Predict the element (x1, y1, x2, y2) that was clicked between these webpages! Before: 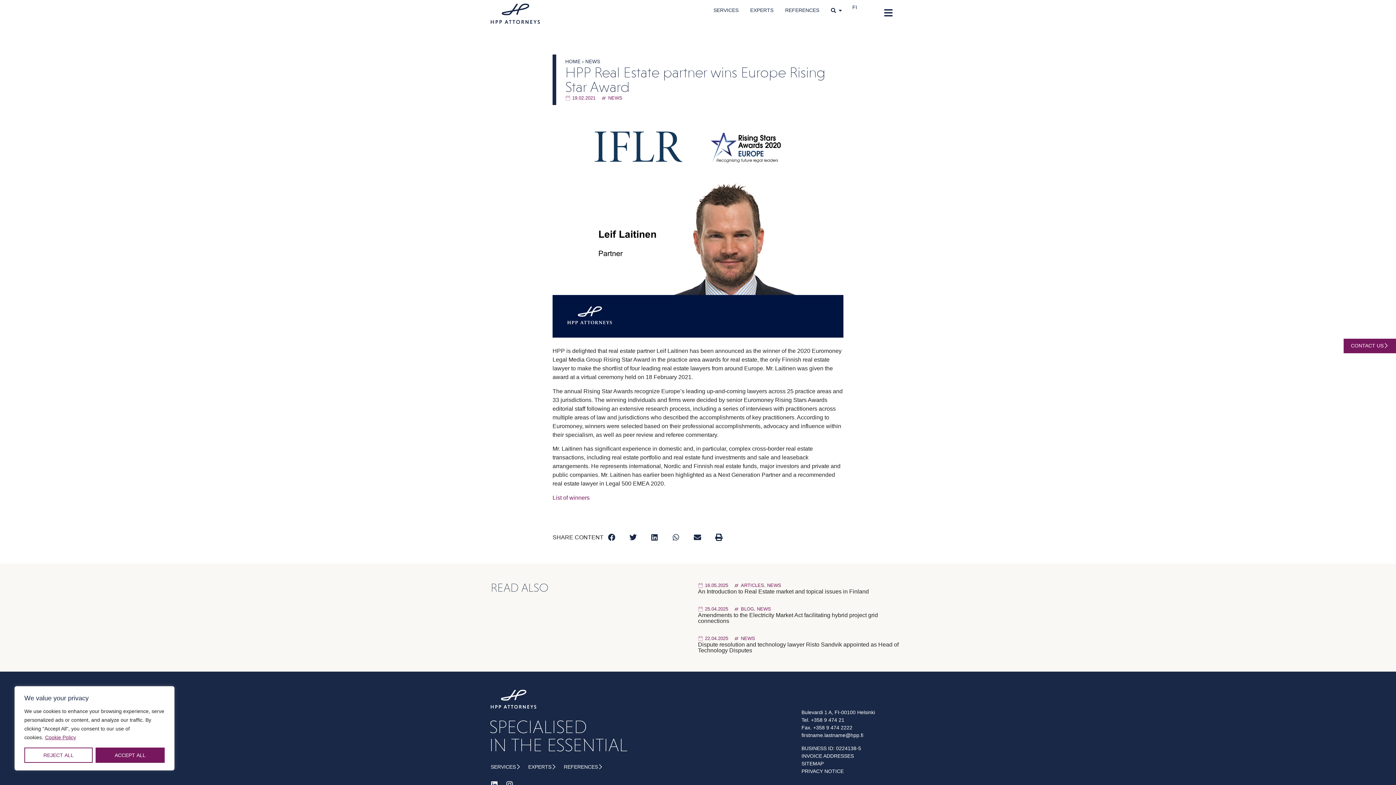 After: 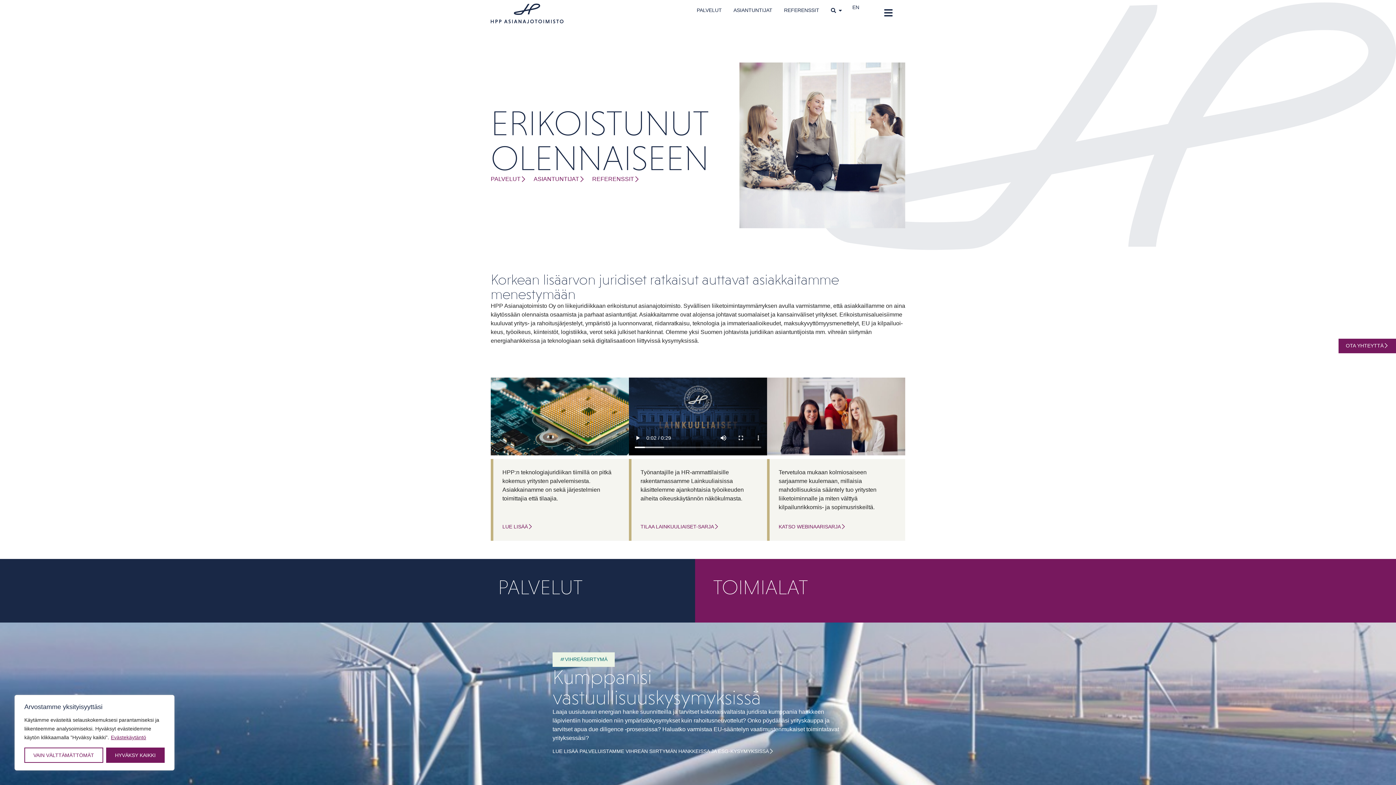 Action: label: FI bbox: (848, 4, 857, 10)